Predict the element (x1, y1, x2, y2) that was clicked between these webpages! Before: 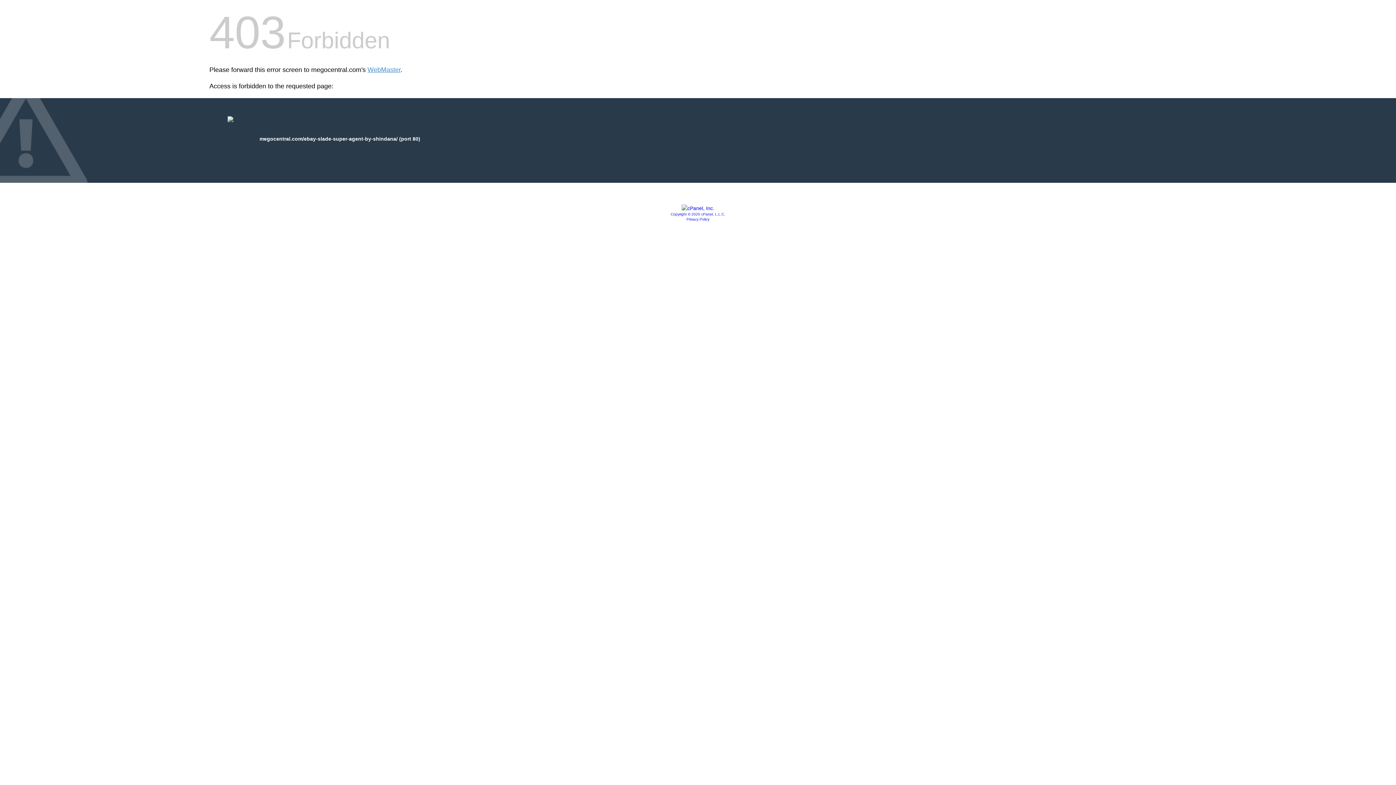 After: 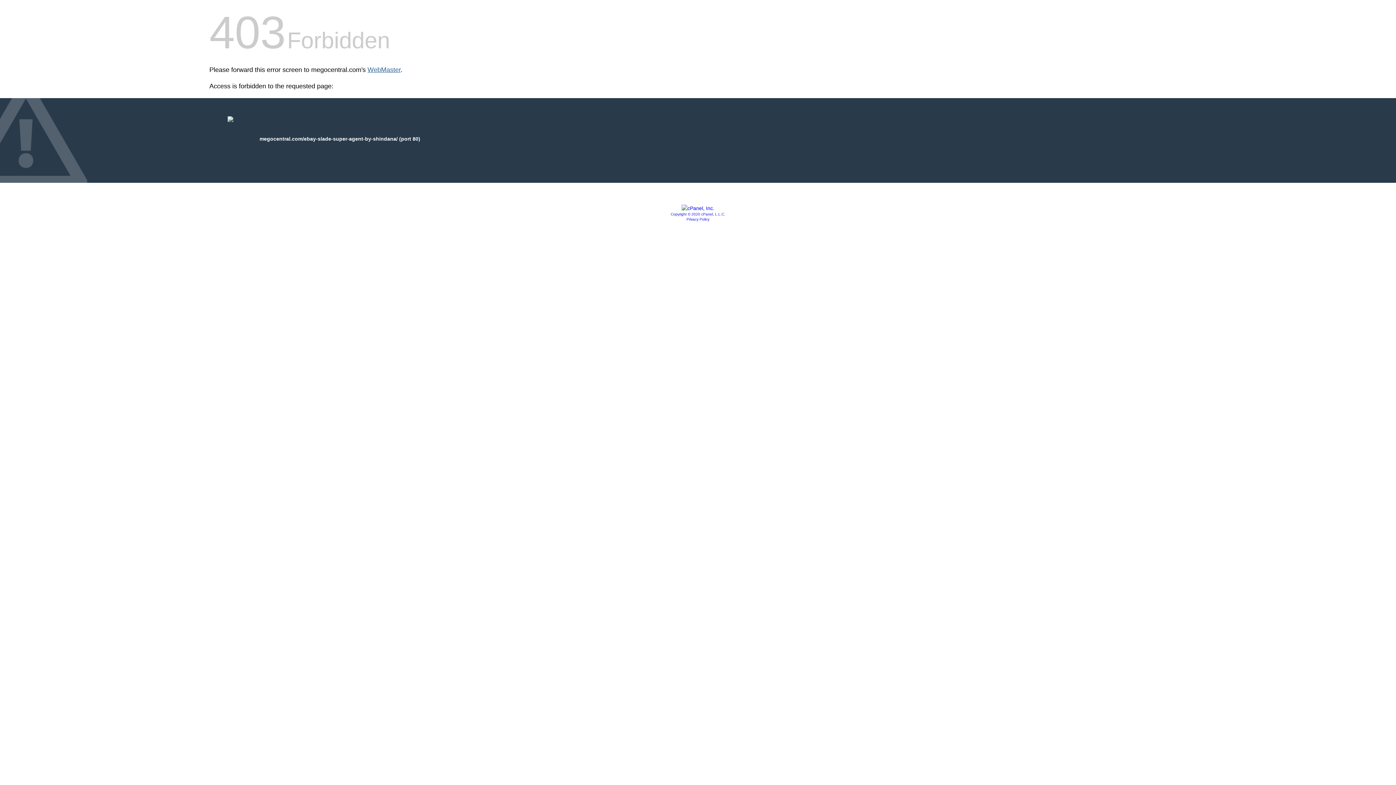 Action: label: WebMaster bbox: (367, 66, 400, 73)